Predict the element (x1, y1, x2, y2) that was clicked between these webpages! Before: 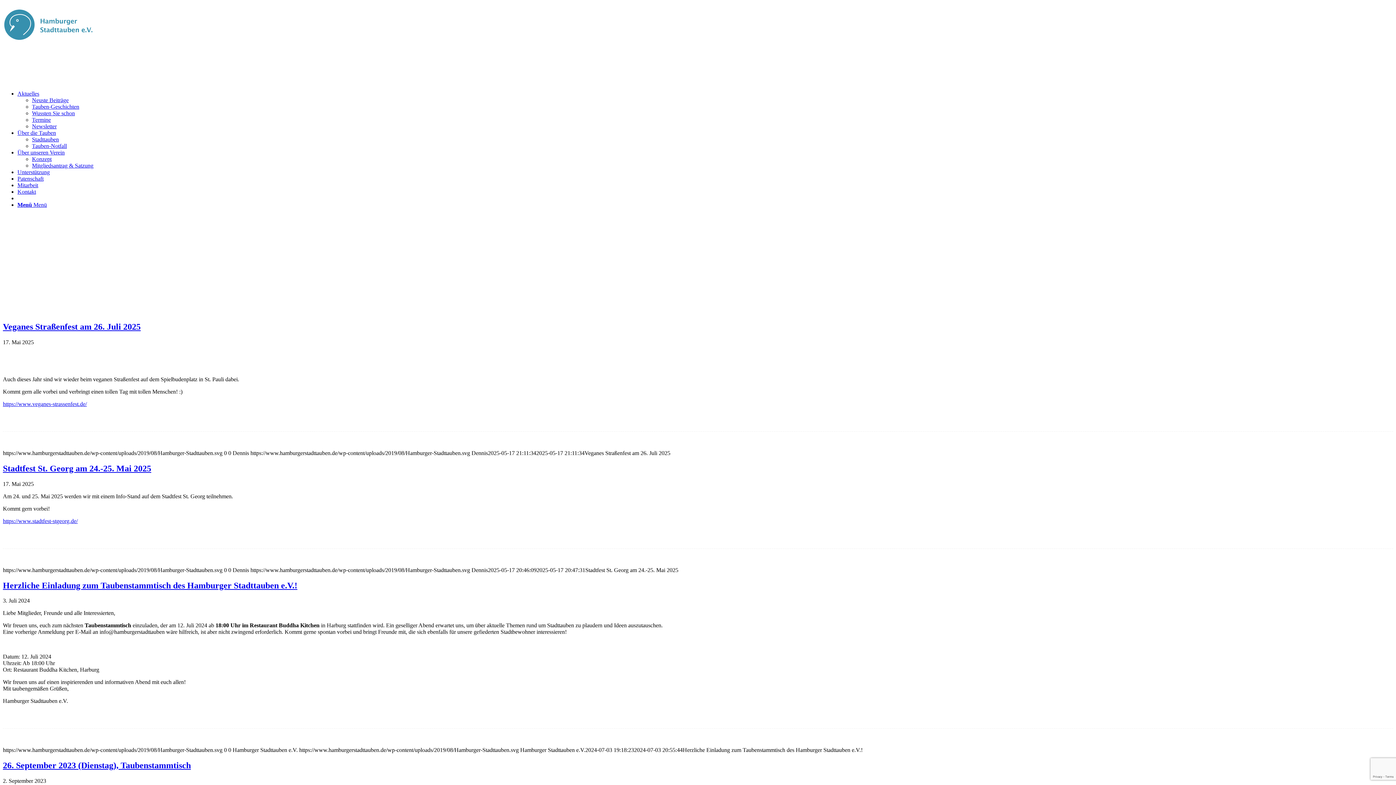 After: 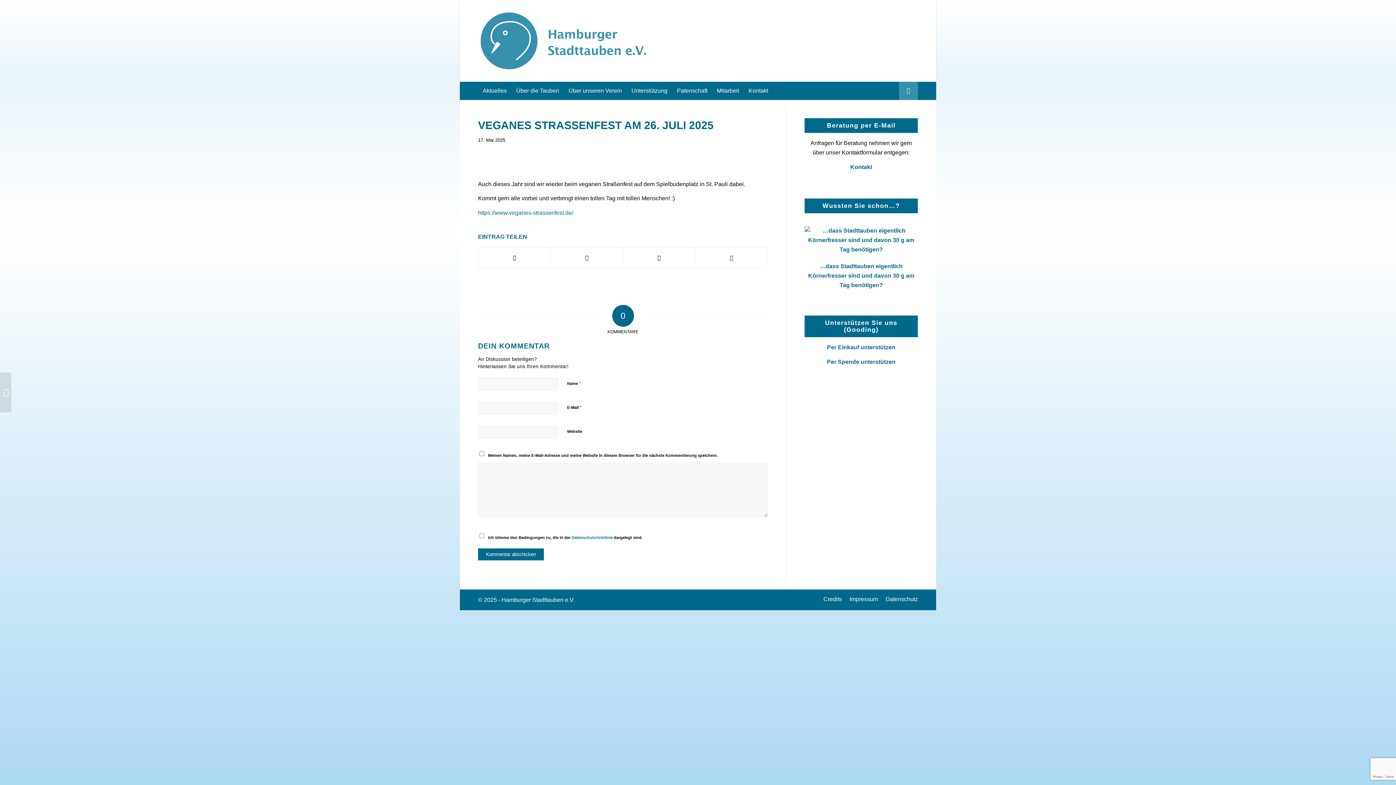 Action: label: Veganes Straßenfest am 26. Juli 2025 bbox: (2, 322, 140, 331)